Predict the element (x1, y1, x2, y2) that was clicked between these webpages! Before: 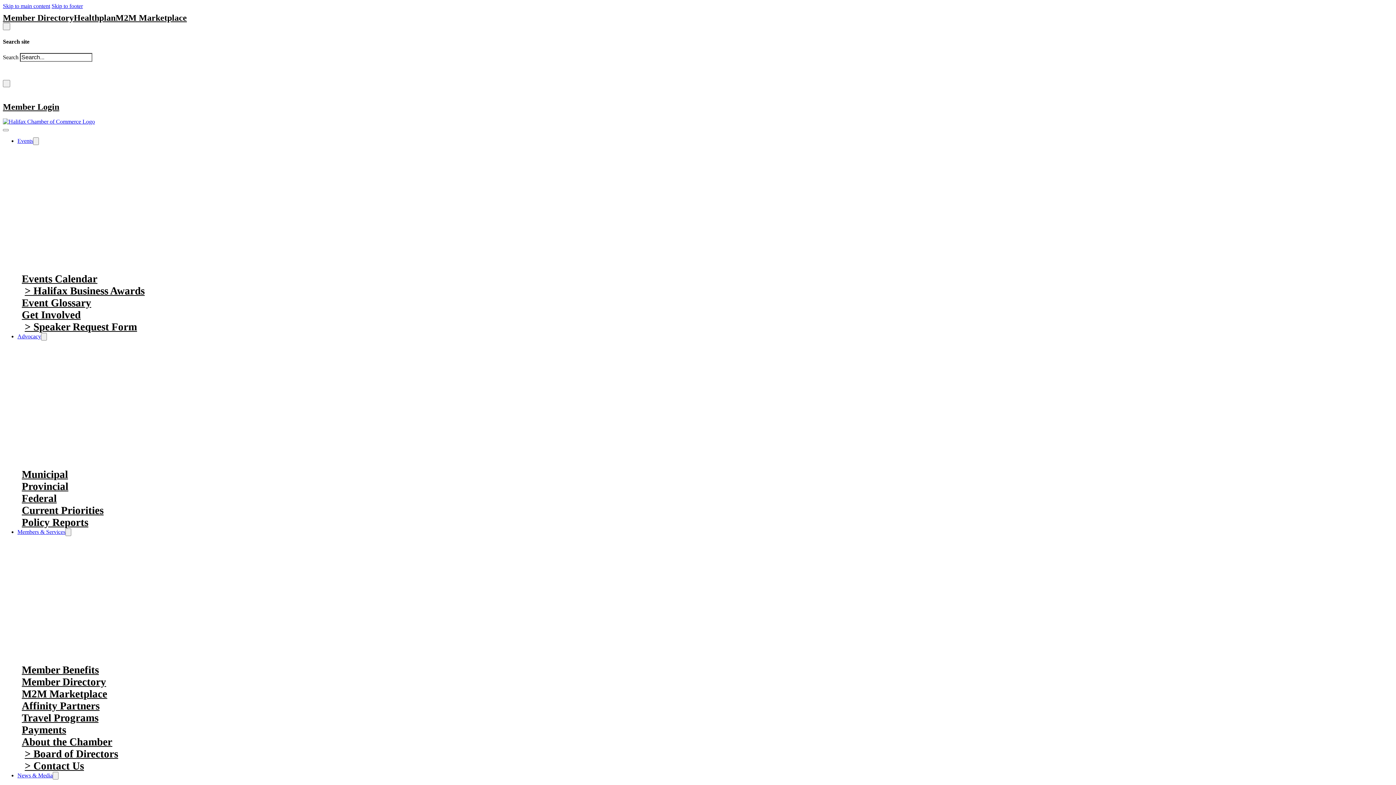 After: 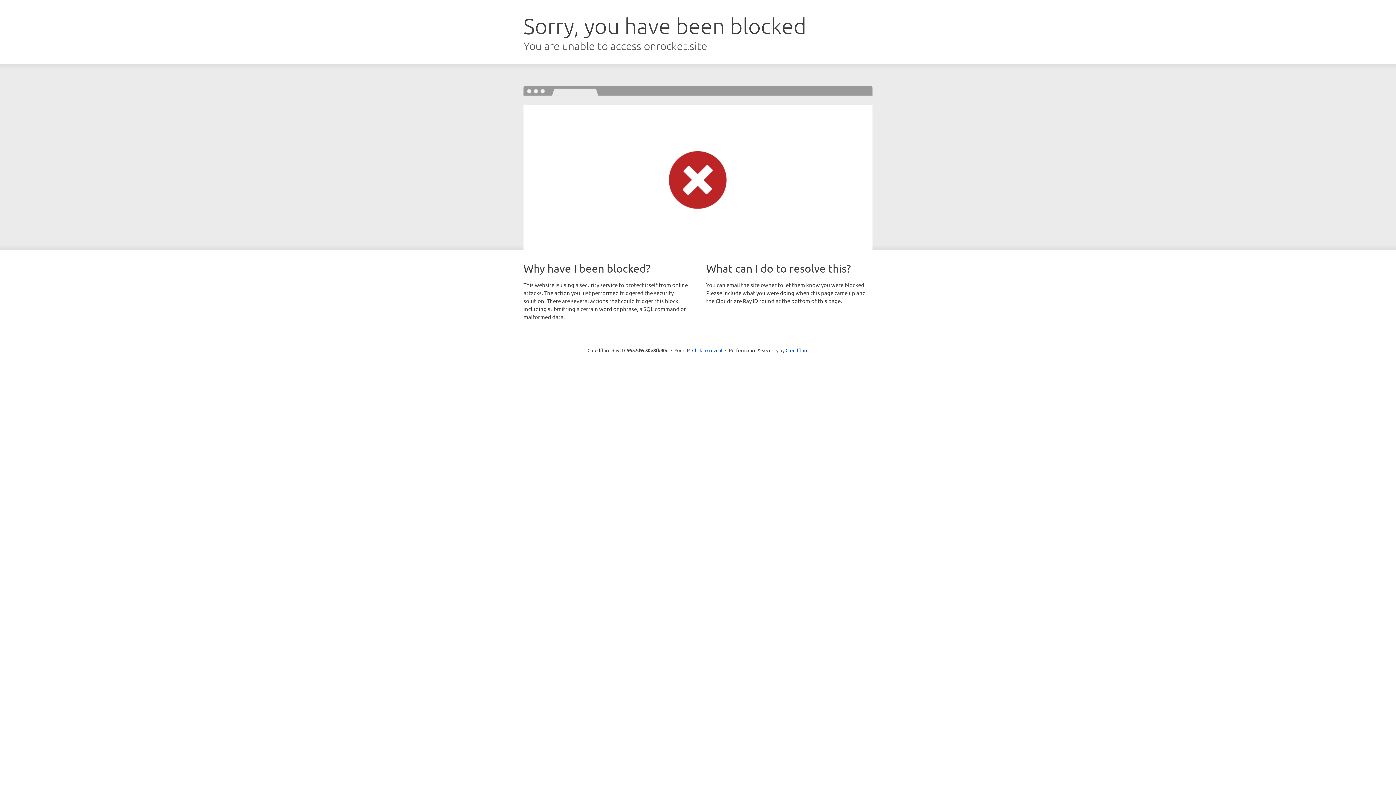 Action: bbox: (21, 284, 144, 296) label: Halifax Business Awards